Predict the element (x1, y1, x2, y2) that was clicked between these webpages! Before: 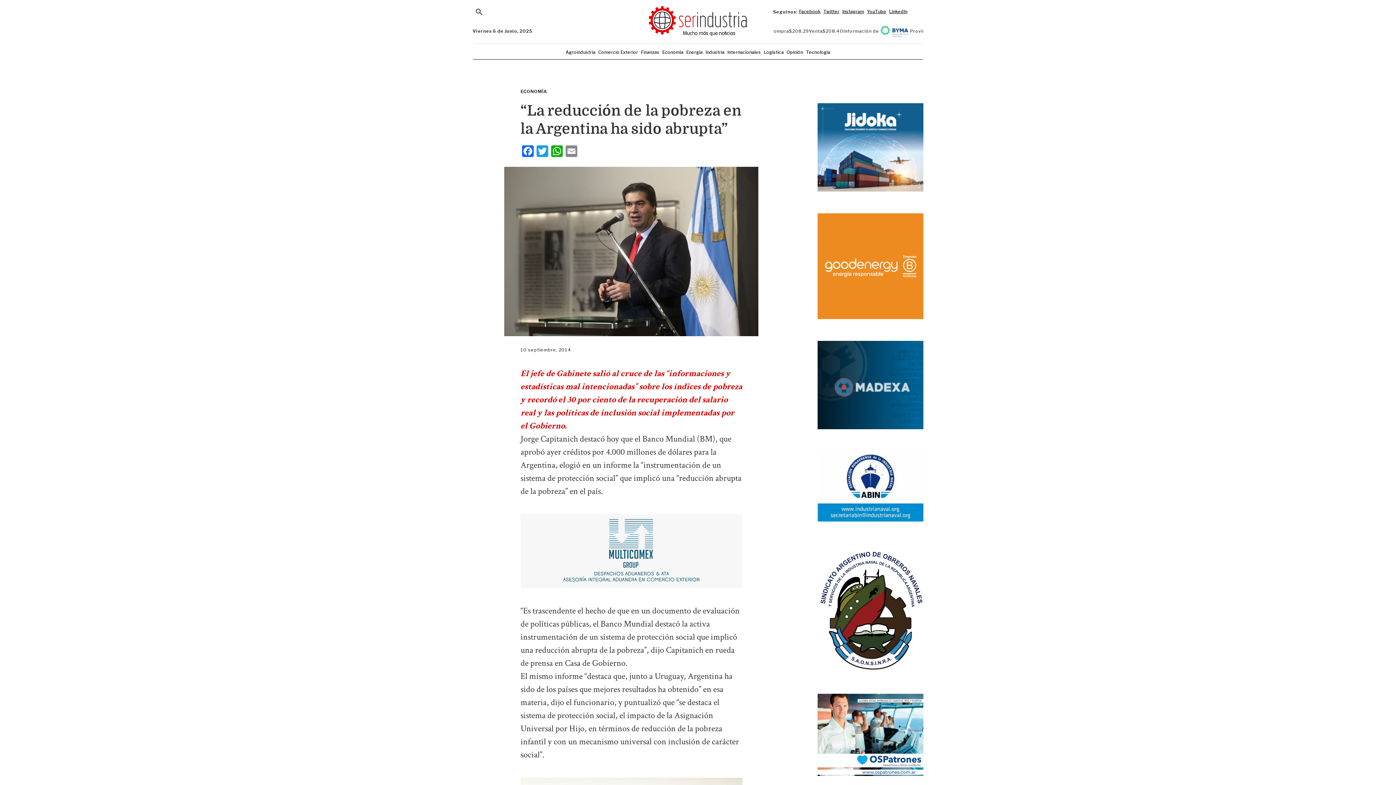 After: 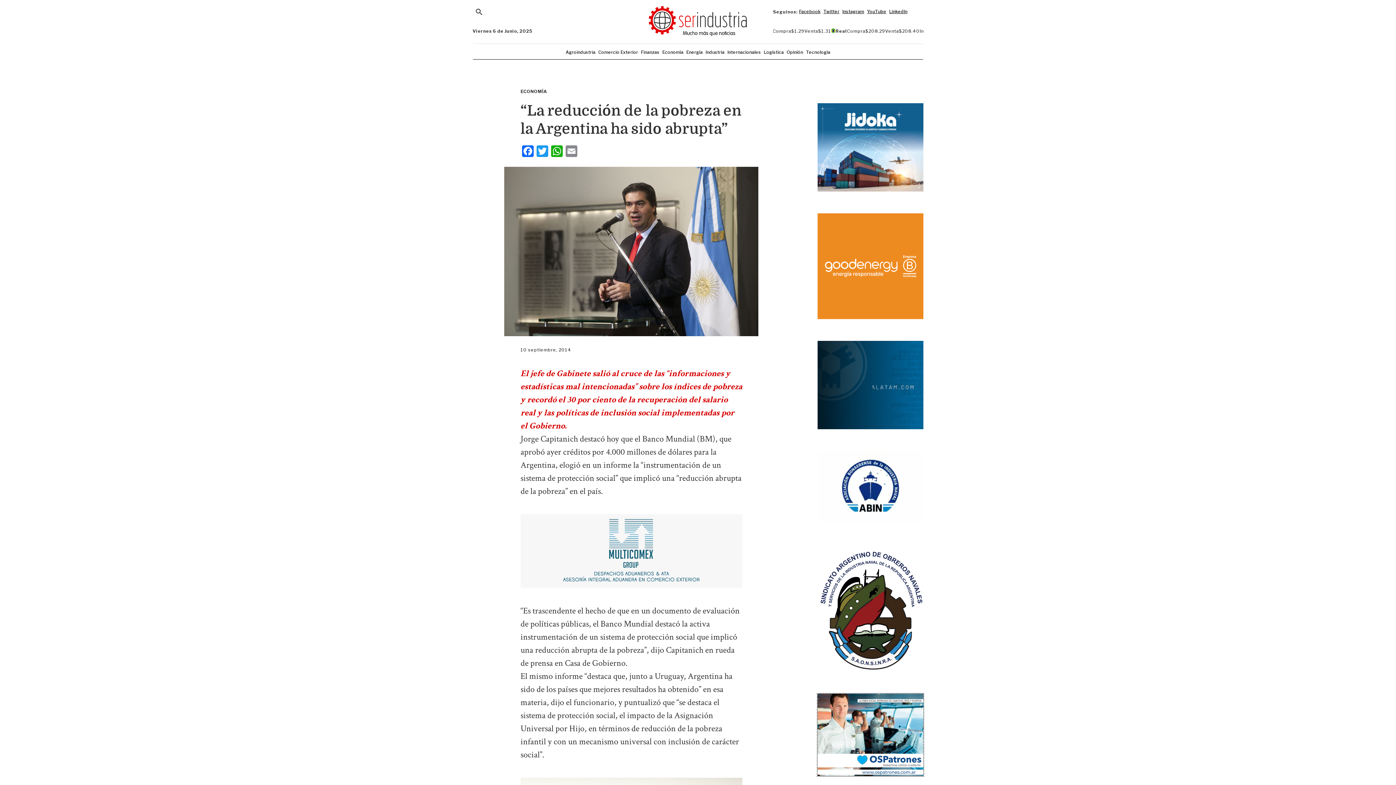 Action: bbox: (817, 694, 923, 776) label: patrones-cabotaje-2